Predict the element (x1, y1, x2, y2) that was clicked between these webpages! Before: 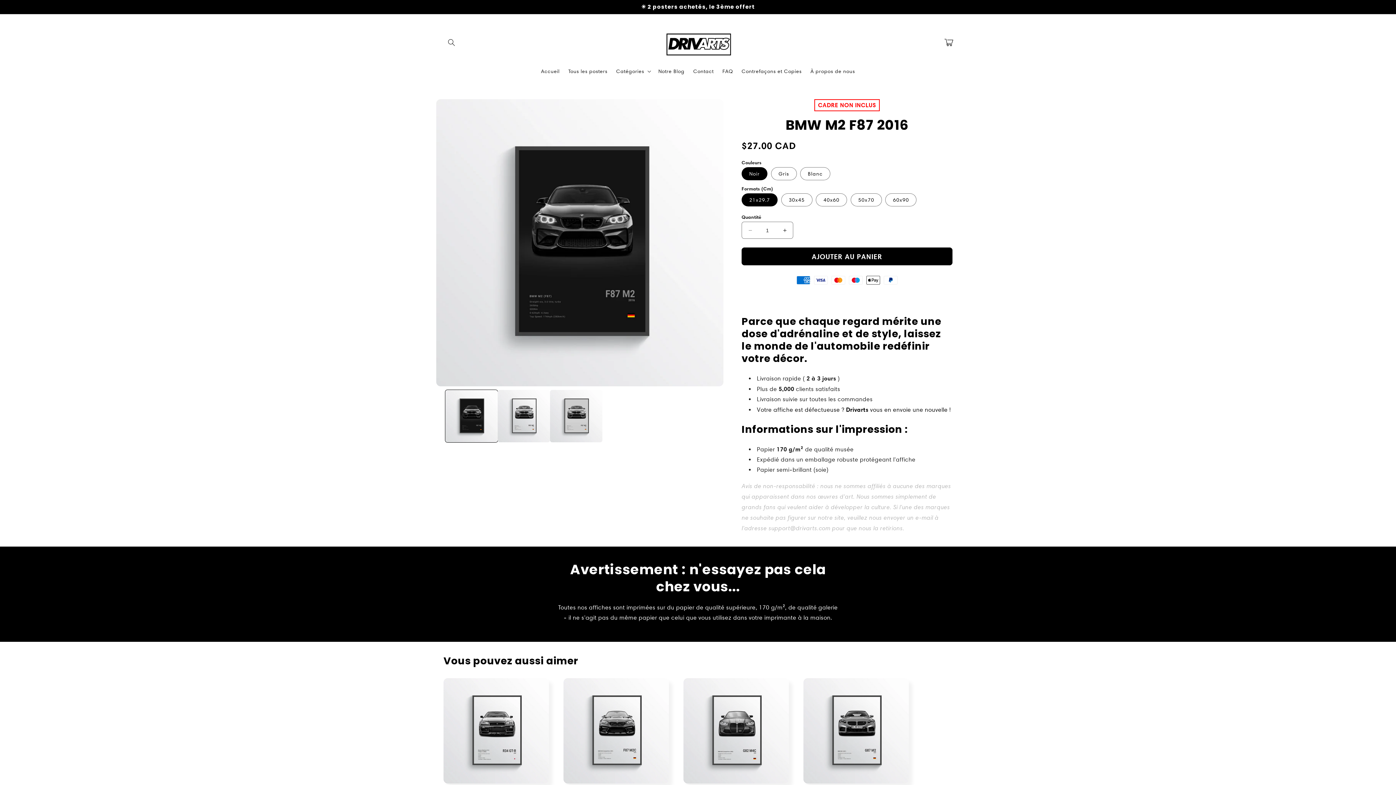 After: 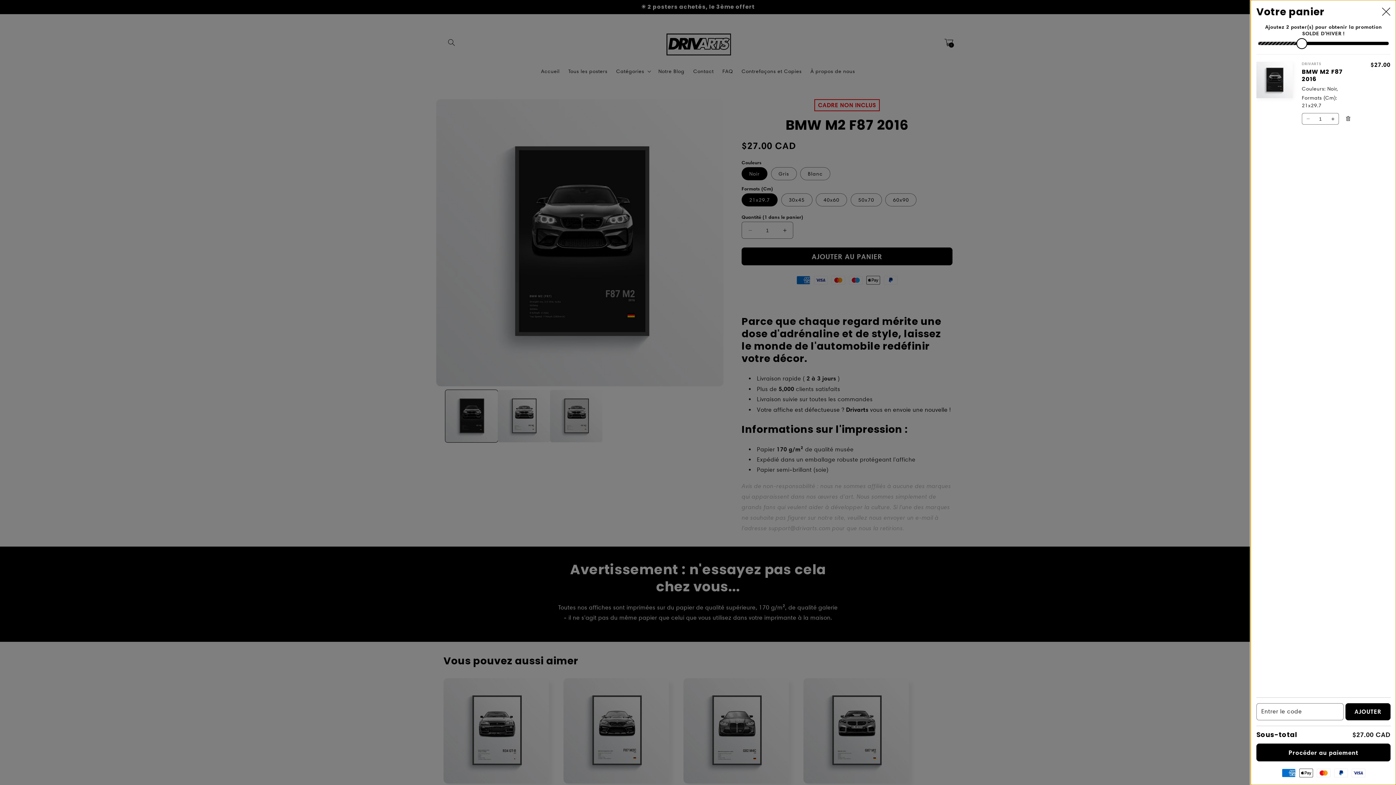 Action: bbox: (741, 247, 952, 265) label: AJOUTER AU PANIER